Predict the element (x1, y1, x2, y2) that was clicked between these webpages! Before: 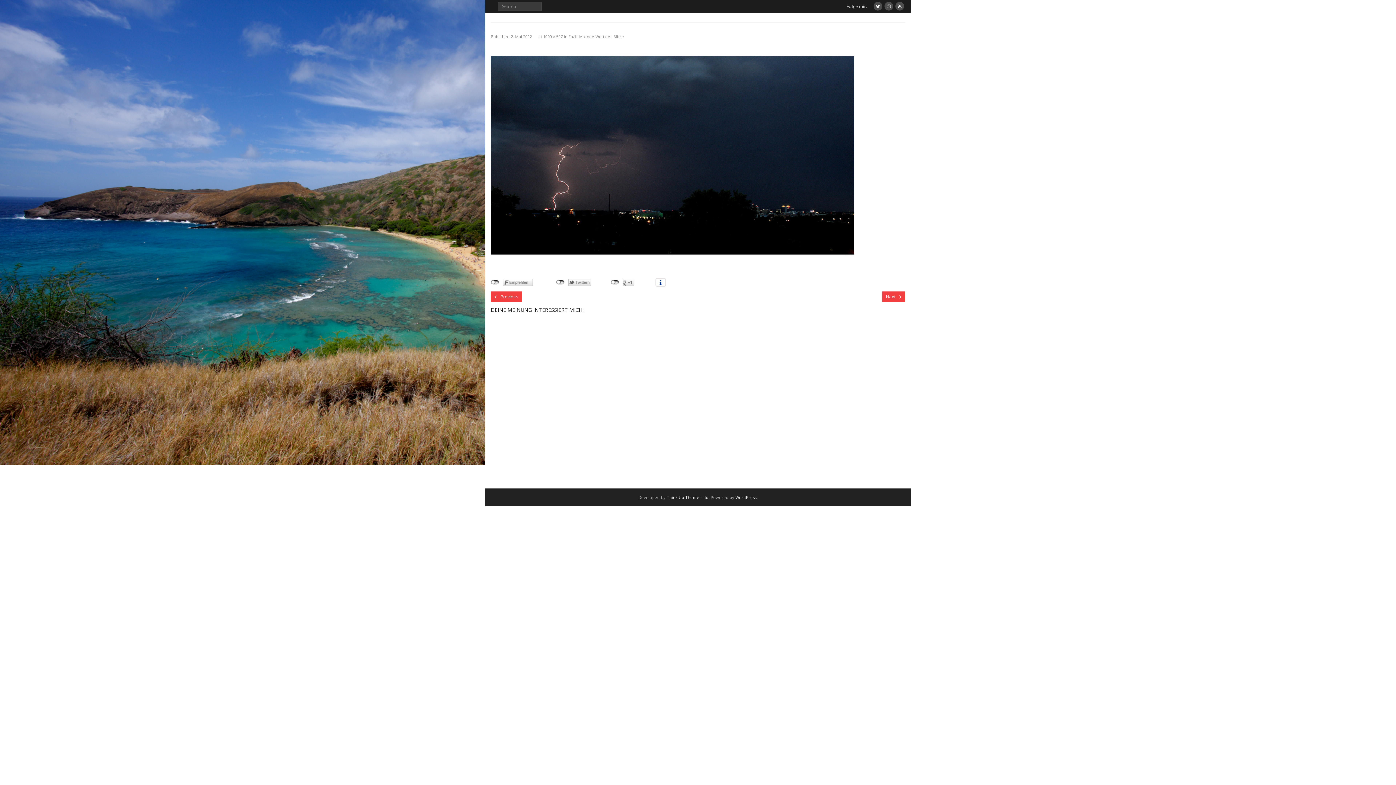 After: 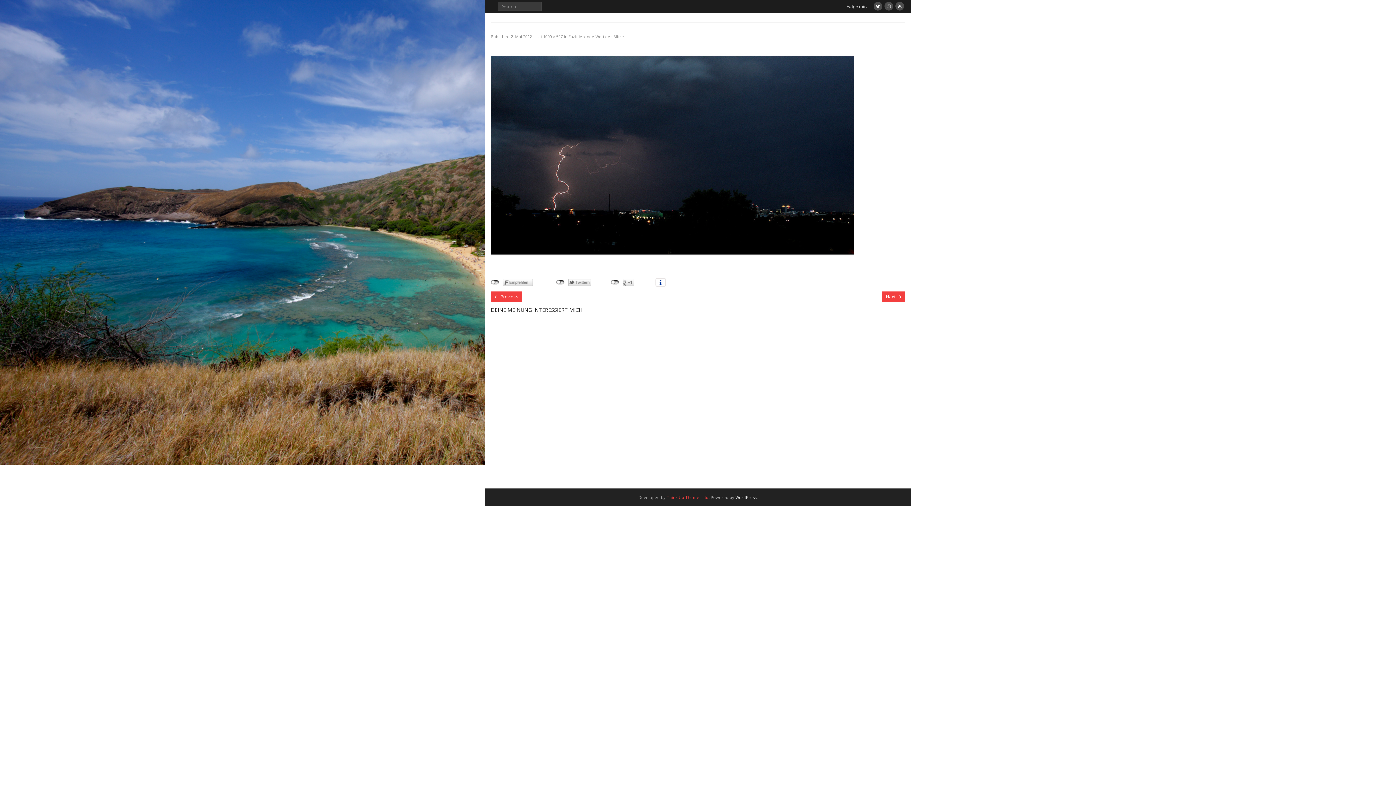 Action: bbox: (666, 494, 708, 500) label: Think Up Themes Ltd